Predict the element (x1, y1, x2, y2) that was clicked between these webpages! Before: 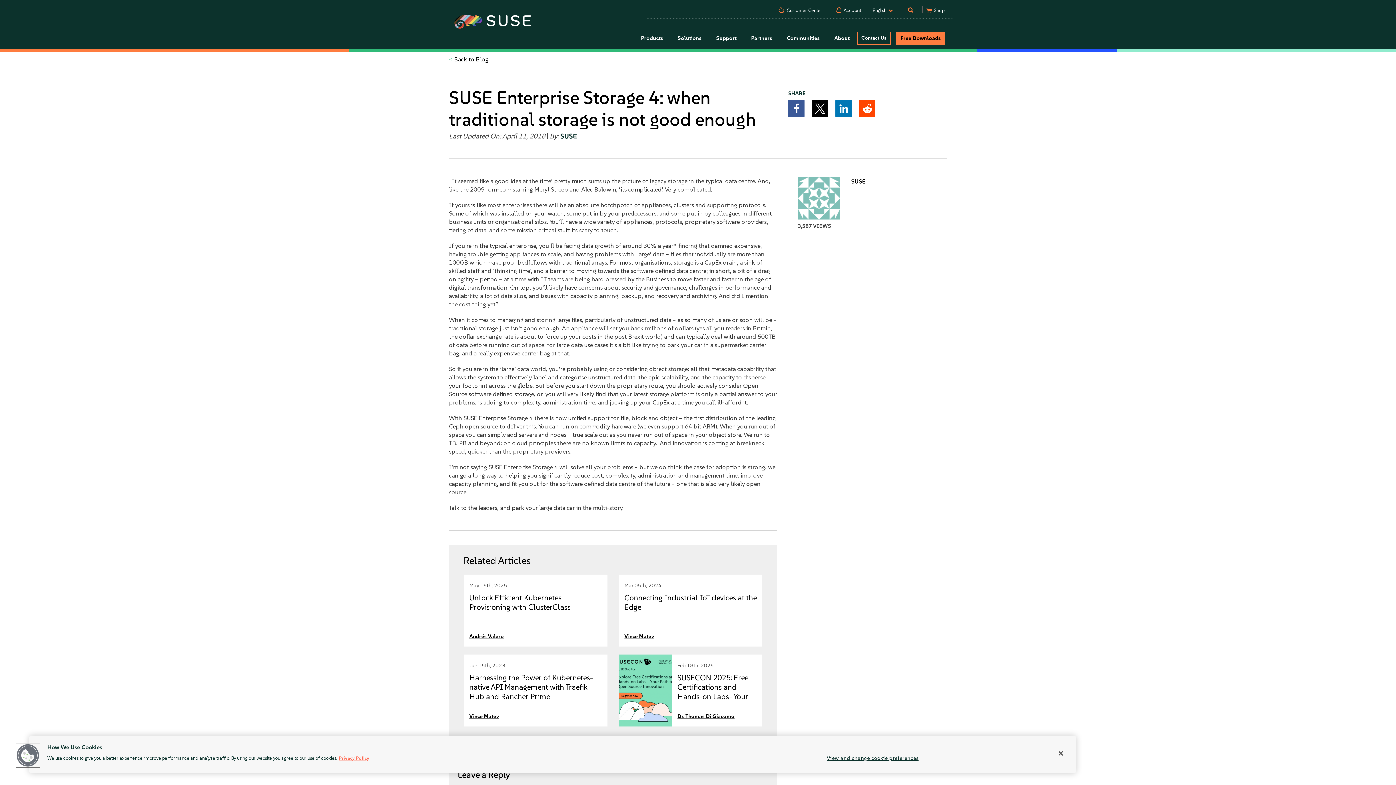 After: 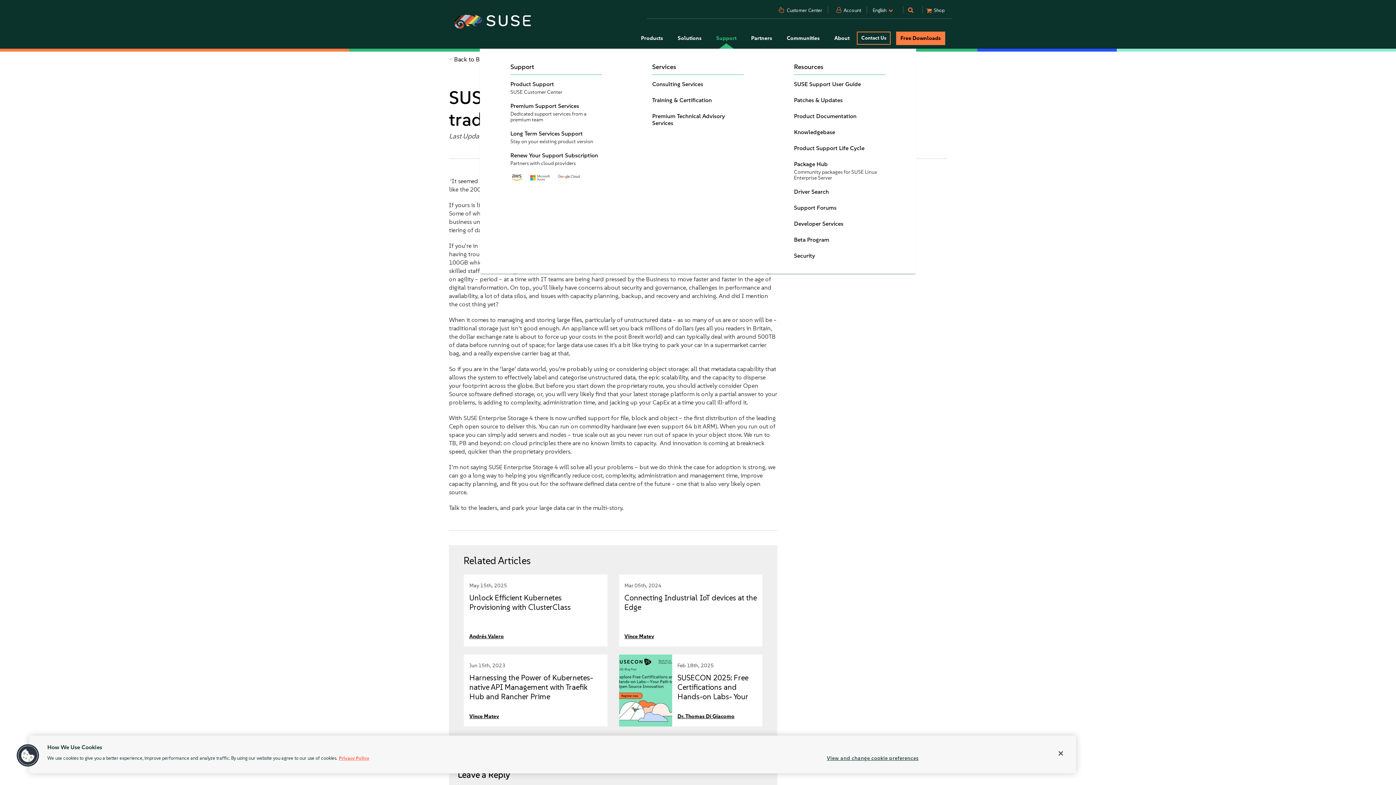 Action: label: Support bbox: (709, 28, 744, 48)